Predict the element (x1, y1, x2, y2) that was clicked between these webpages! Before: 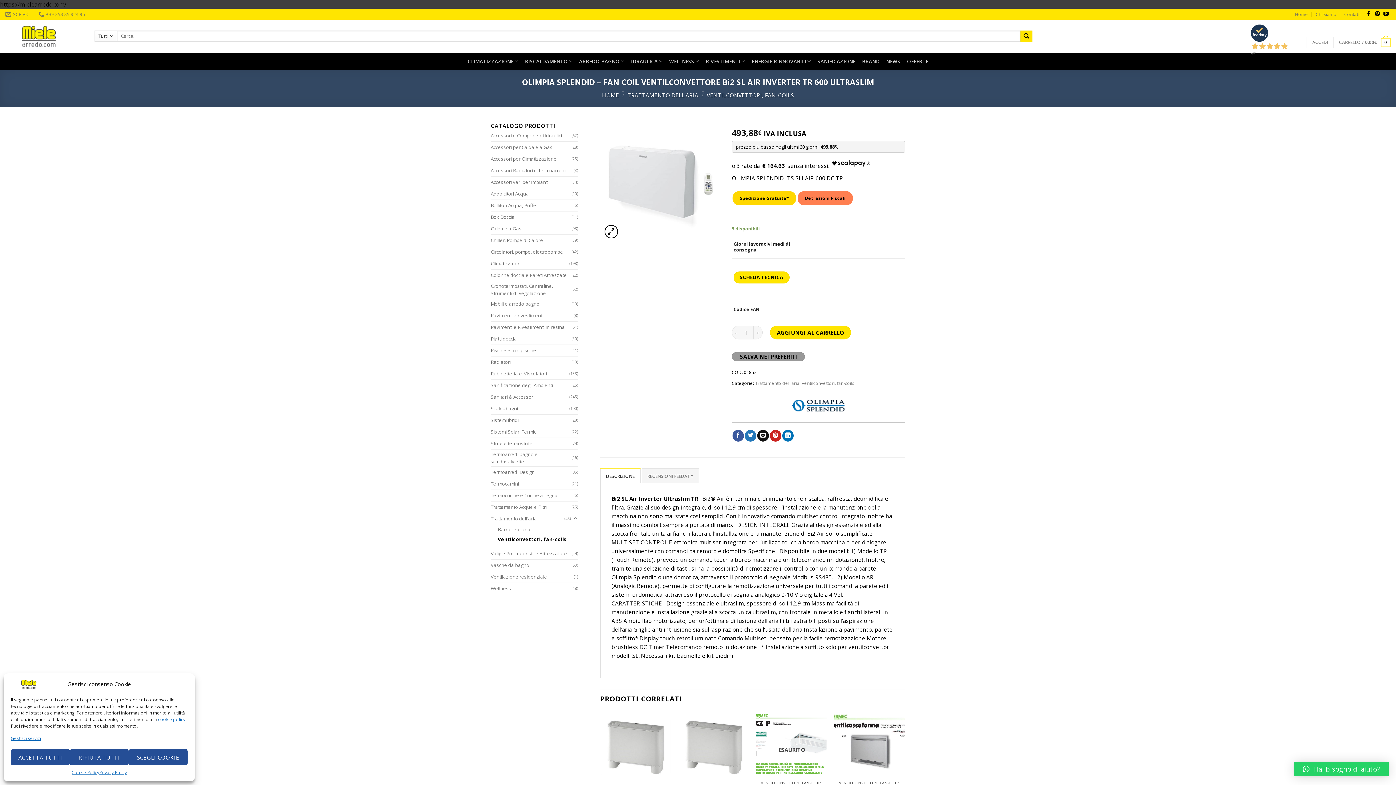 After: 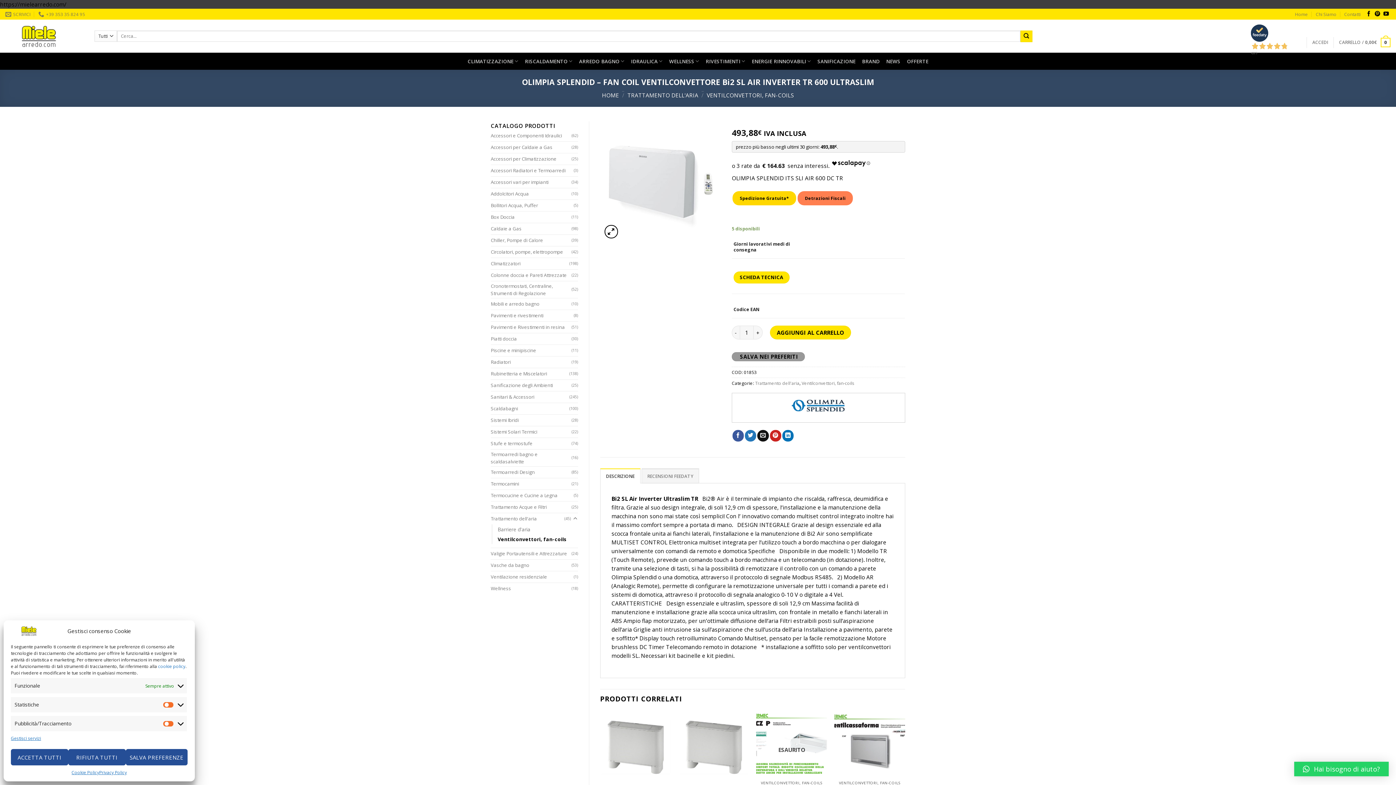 Action: label: SCEGLI COOKIE bbox: (128, 749, 187, 765)